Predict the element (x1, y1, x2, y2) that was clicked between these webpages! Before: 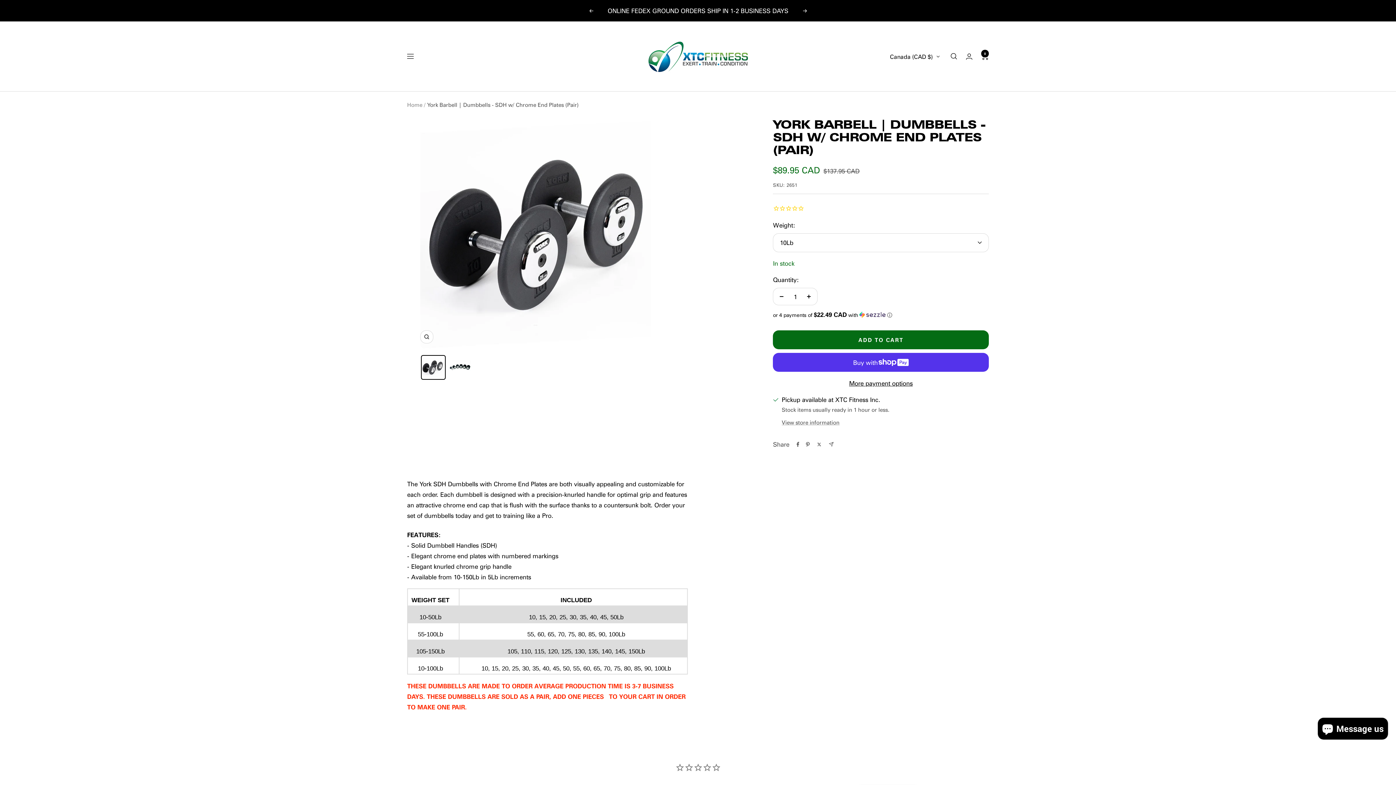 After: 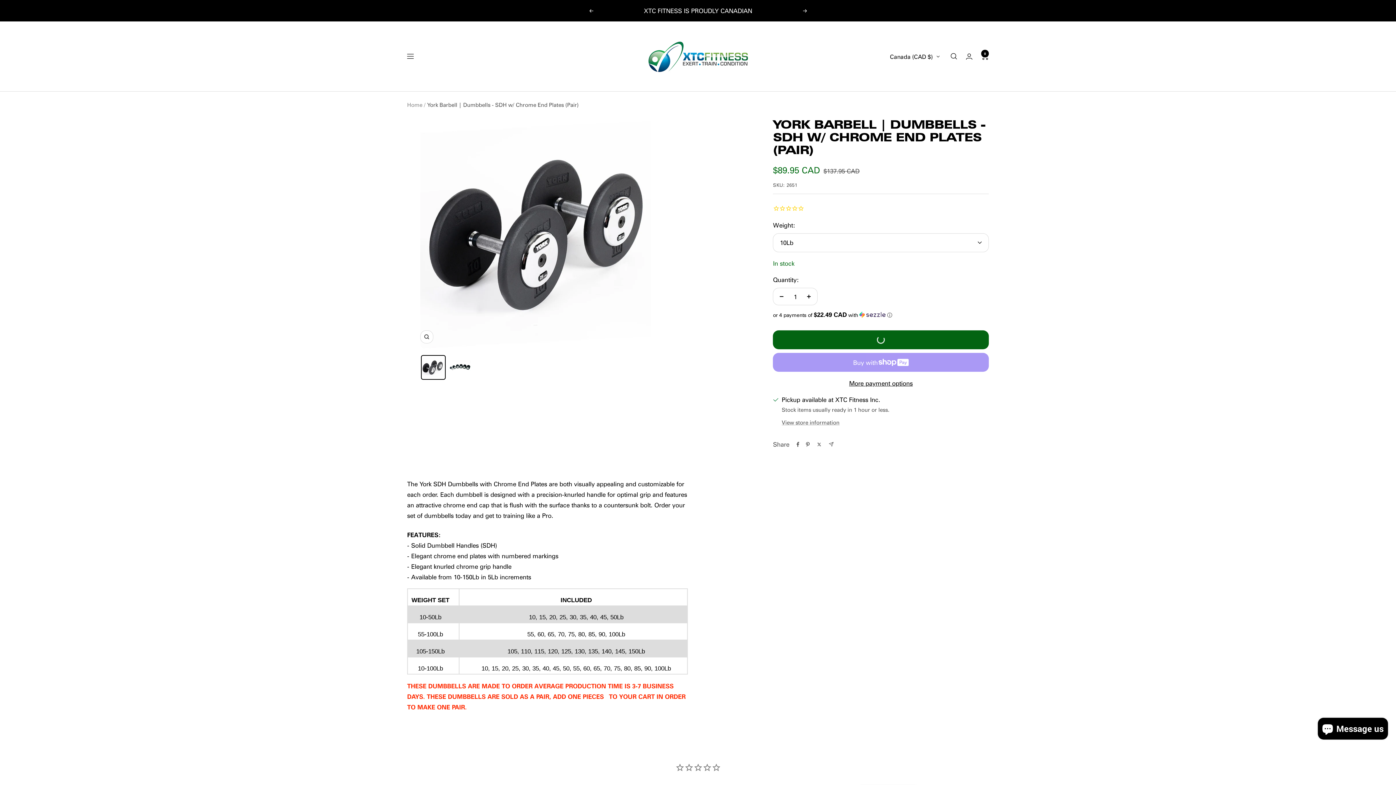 Action: bbox: (773, 319, 989, 338) label: ADD TO CART